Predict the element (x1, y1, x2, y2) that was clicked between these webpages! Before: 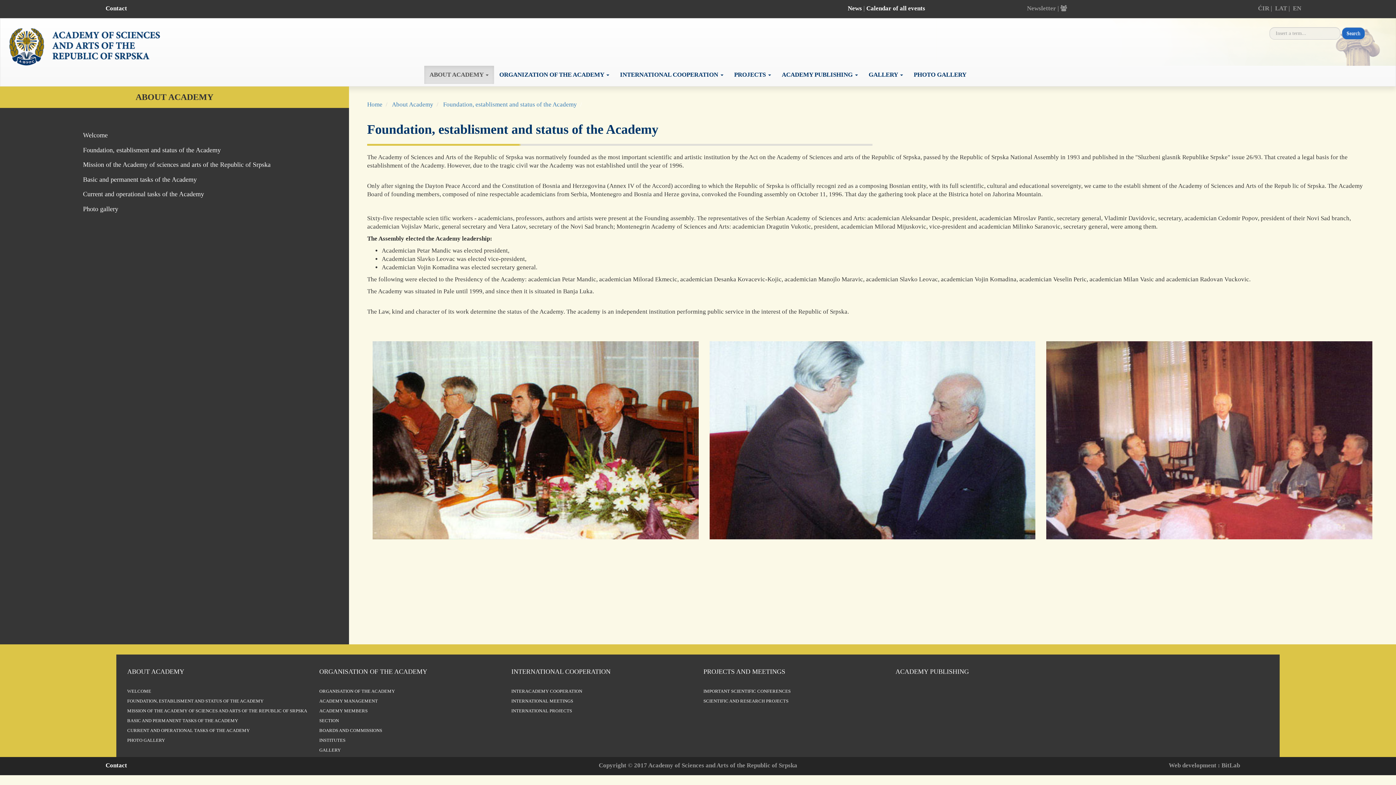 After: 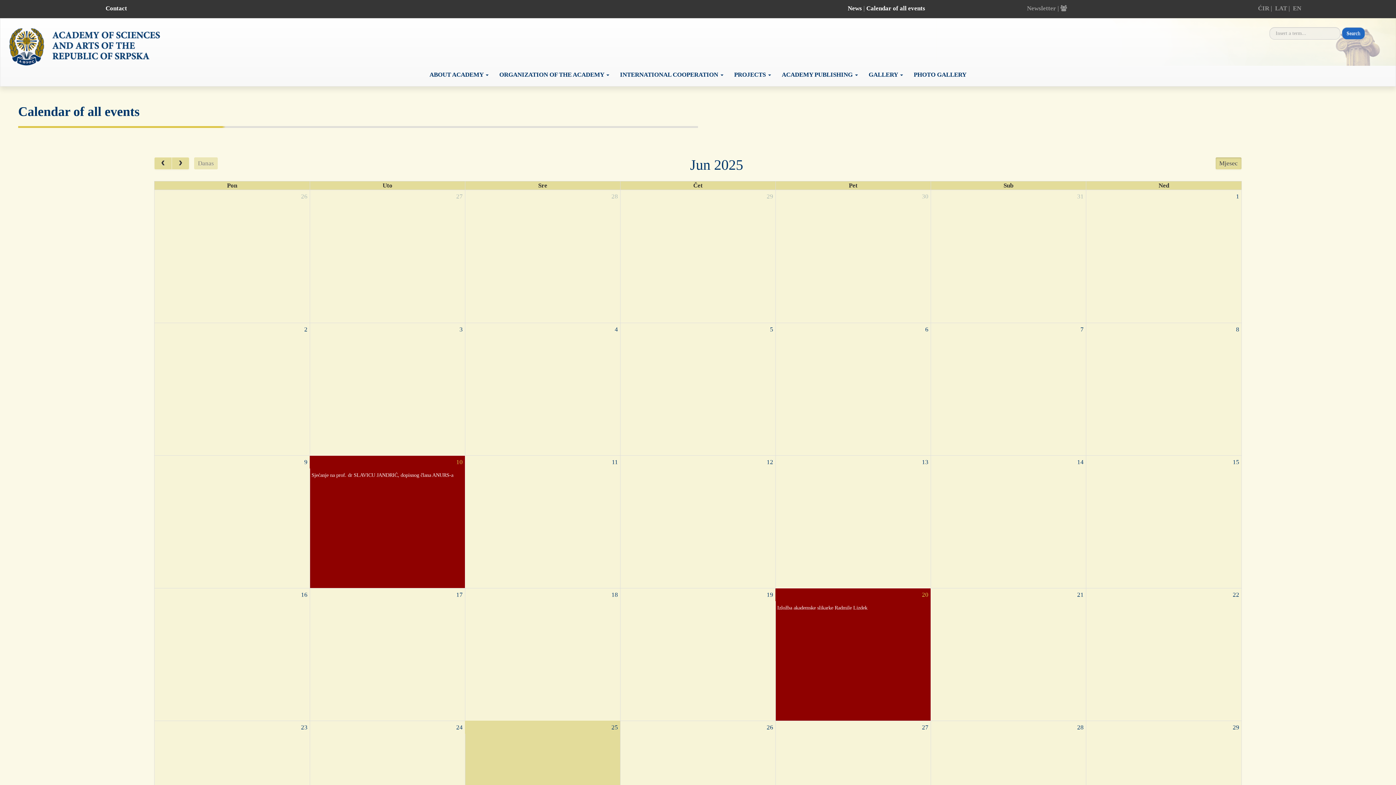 Action: label: Calendar of all events bbox: (866, 4, 925, 11)